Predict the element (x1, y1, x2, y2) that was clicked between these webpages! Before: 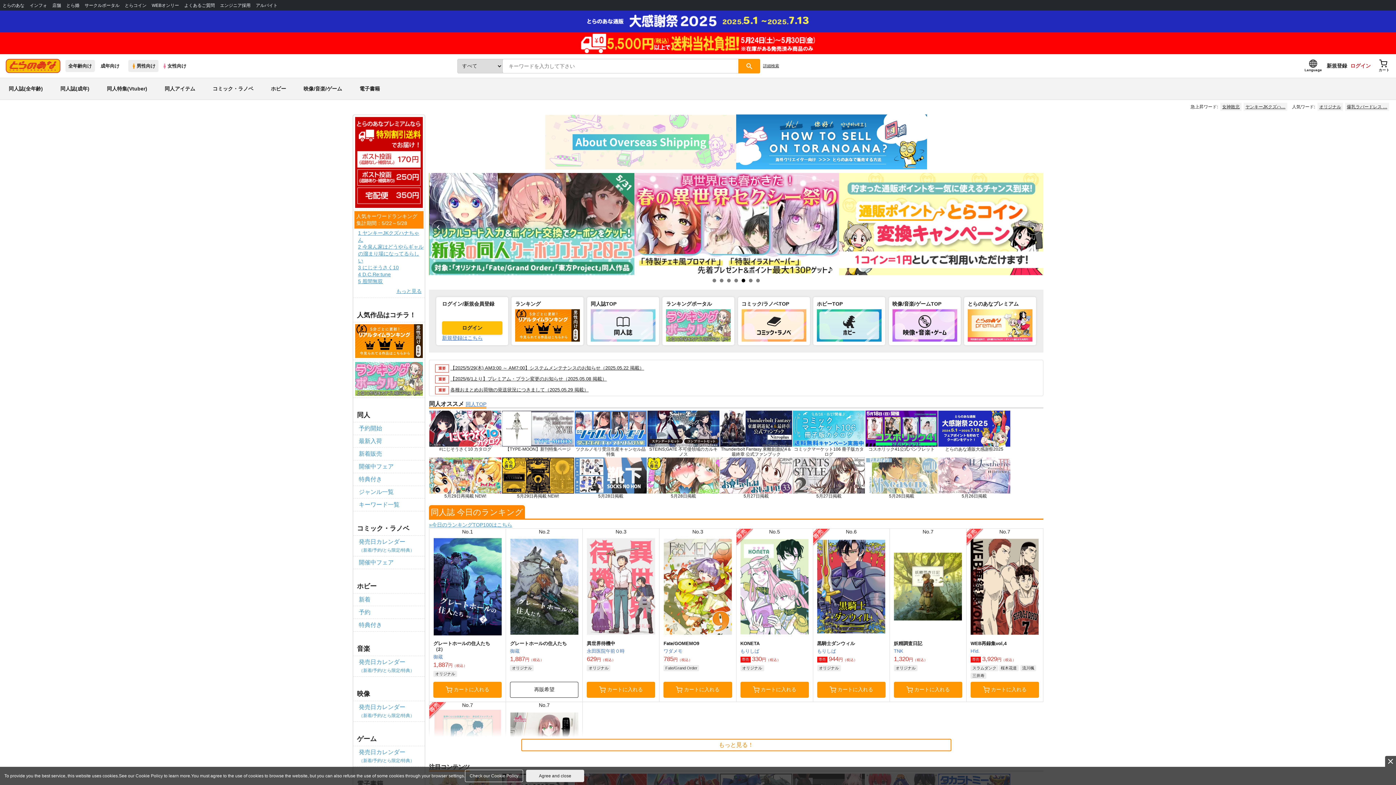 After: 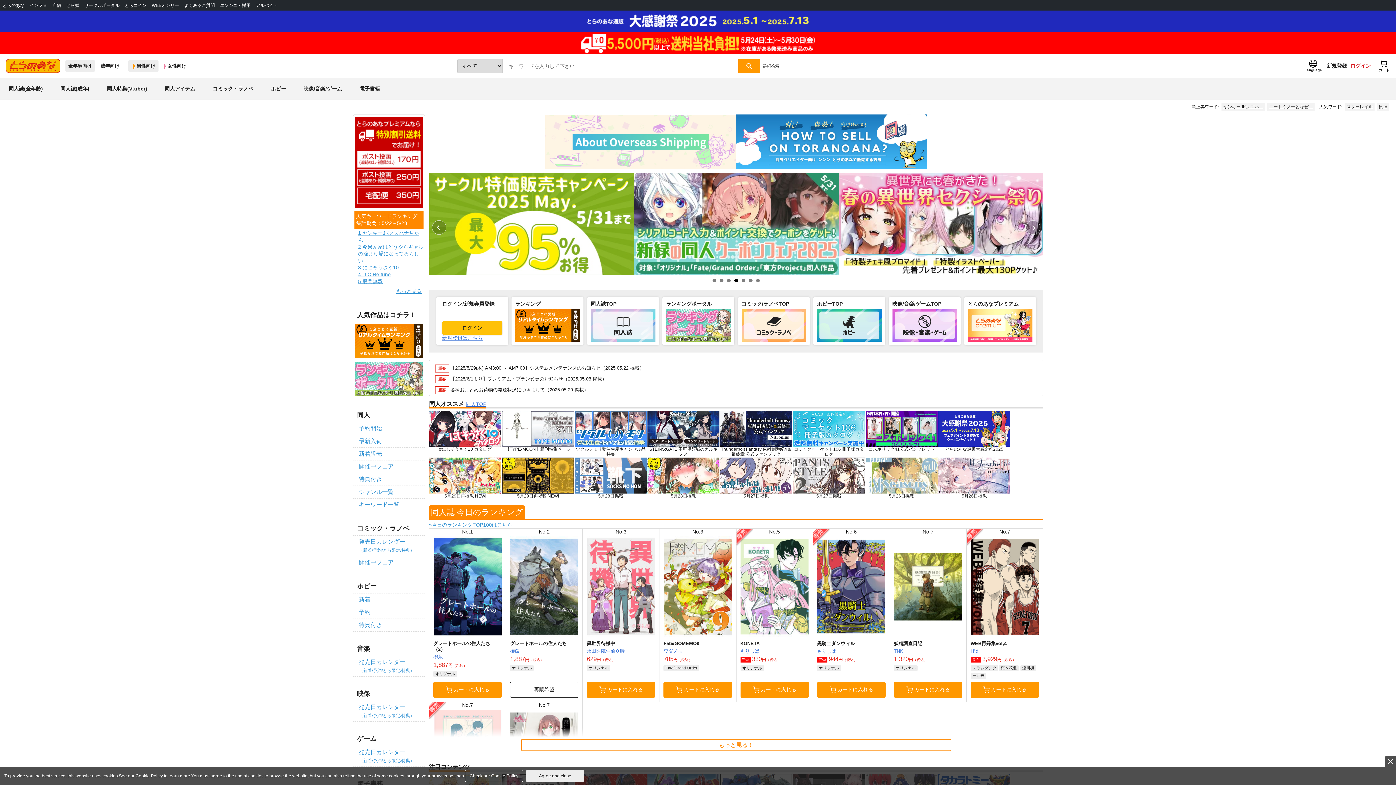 Action: label: 全年齢向け bbox: (65, 60, 94, 72)